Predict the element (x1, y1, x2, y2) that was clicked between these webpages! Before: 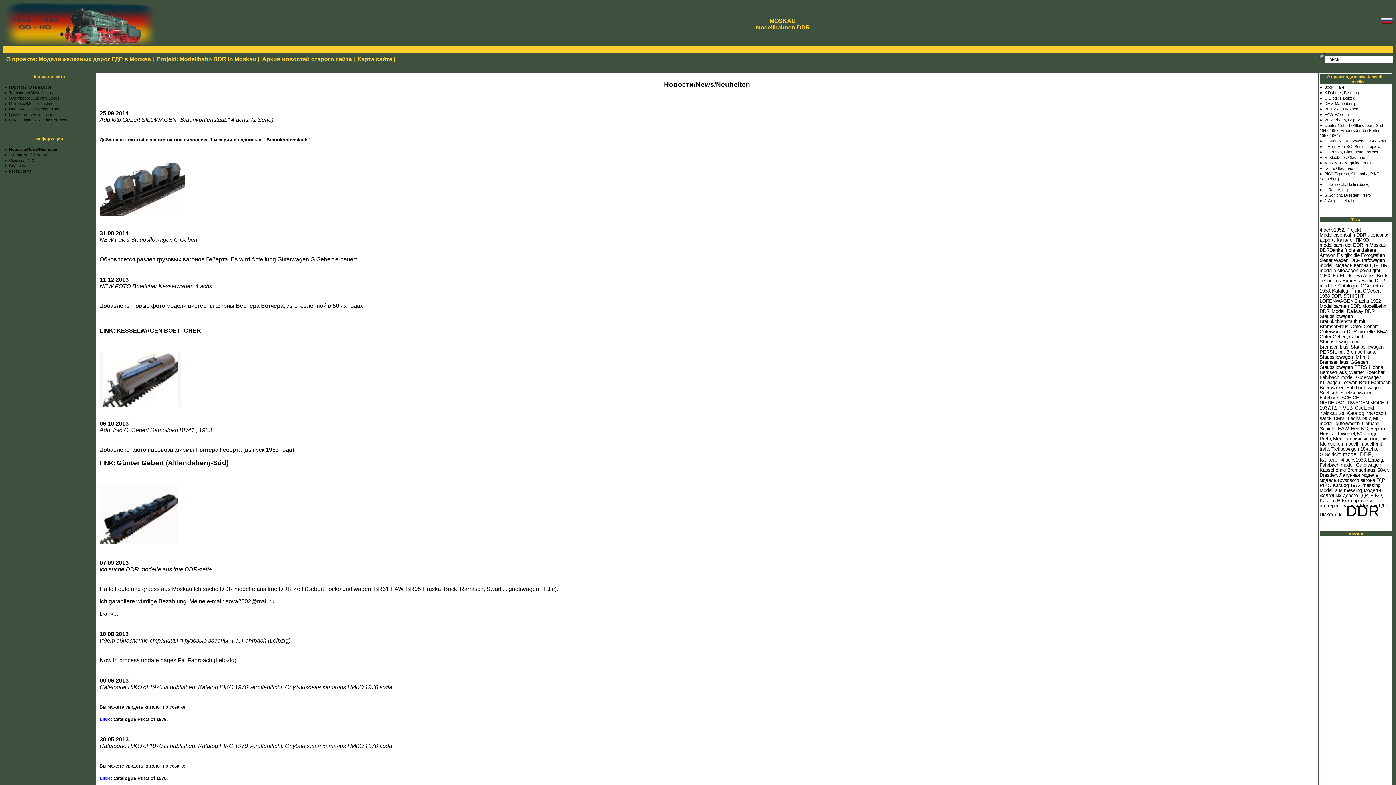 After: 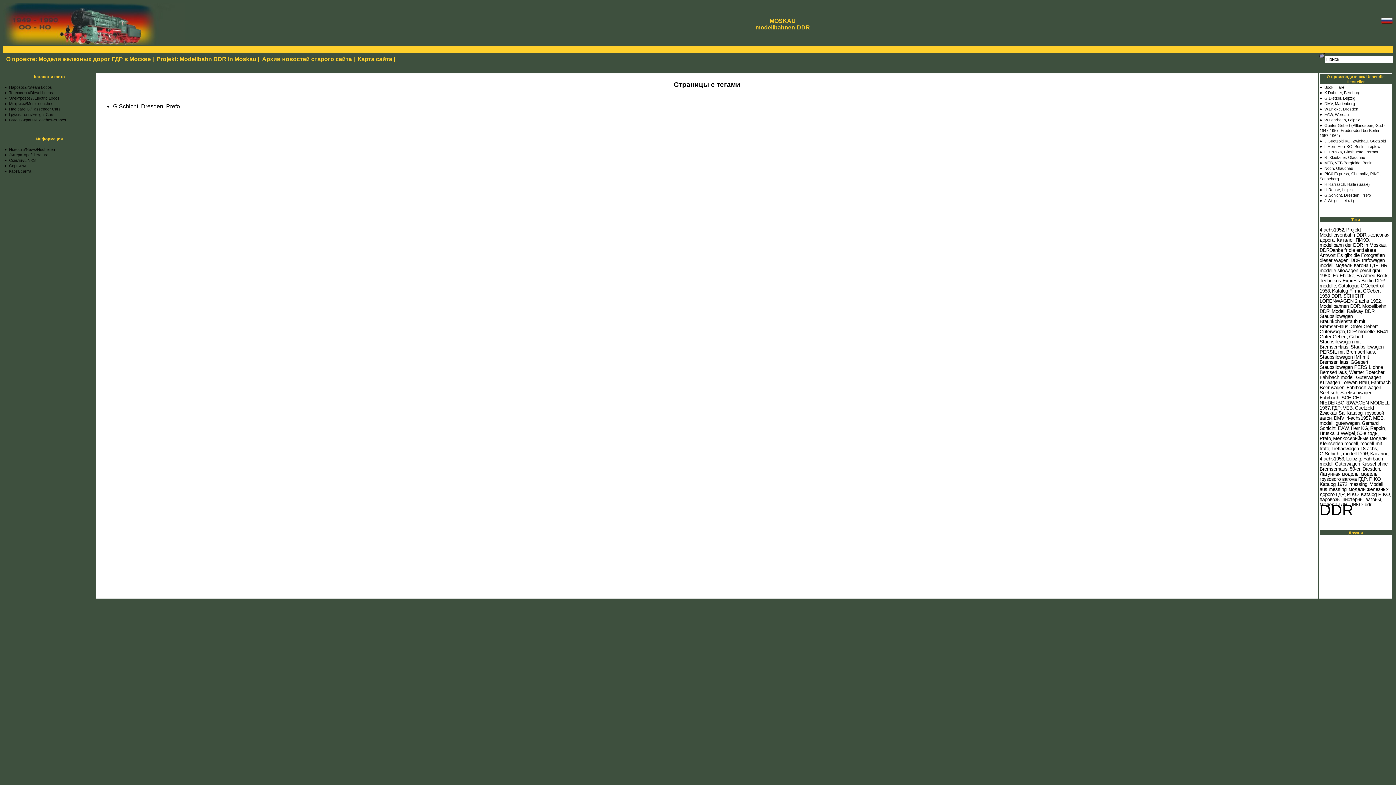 Action: bbox: (1320, 452, 1341, 457) label: G.Schicht